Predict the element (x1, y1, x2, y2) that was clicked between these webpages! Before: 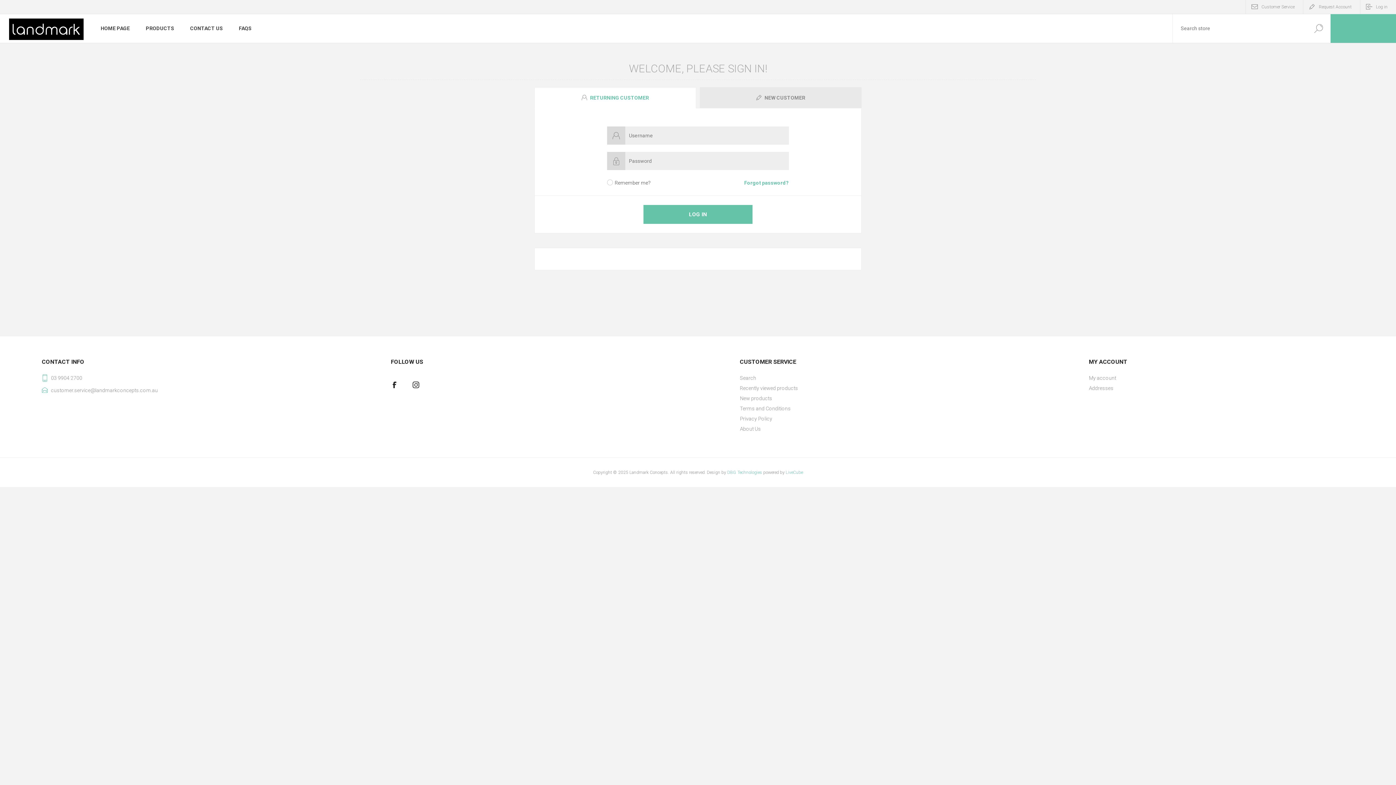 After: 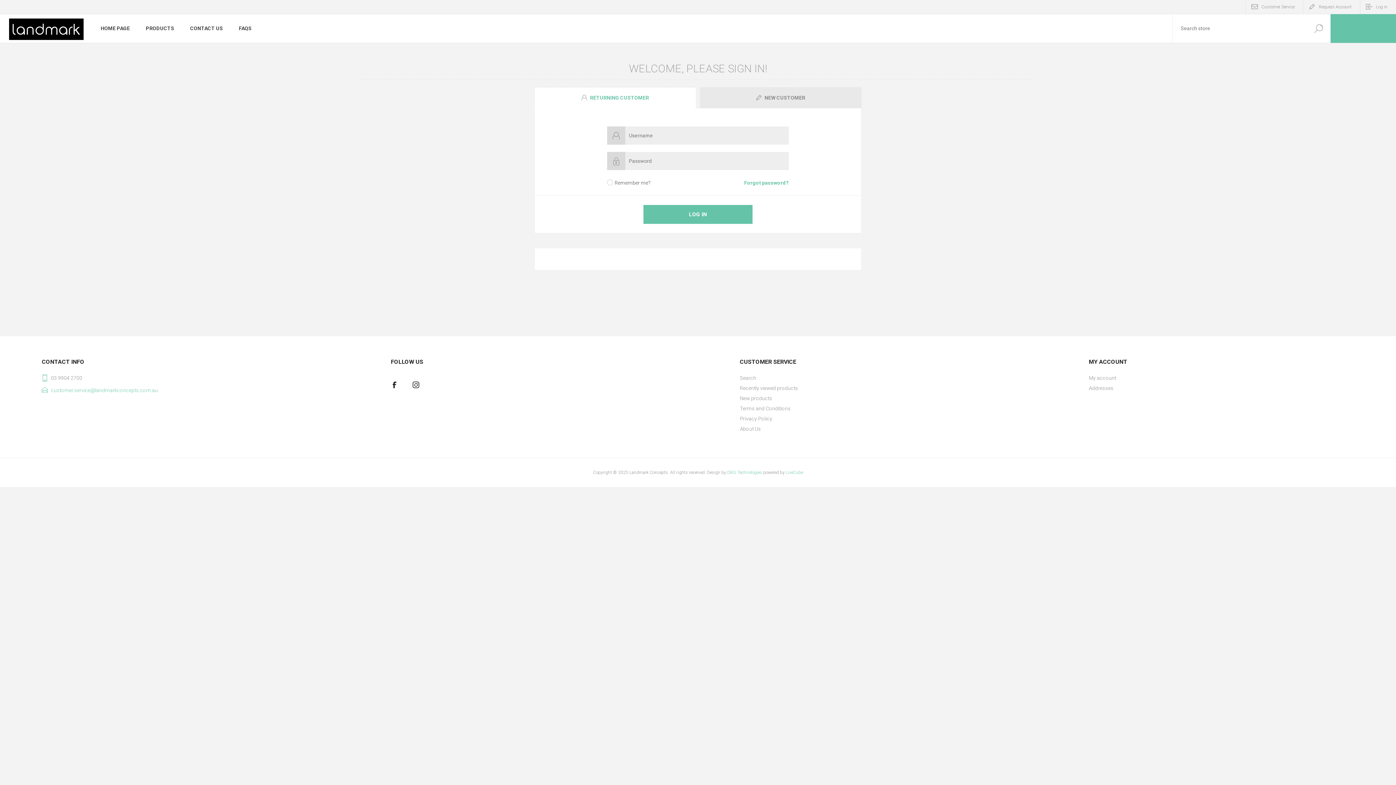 Action: bbox: (50, 385, 349, 395) label: customer.service@landmarkconcepts.com.au